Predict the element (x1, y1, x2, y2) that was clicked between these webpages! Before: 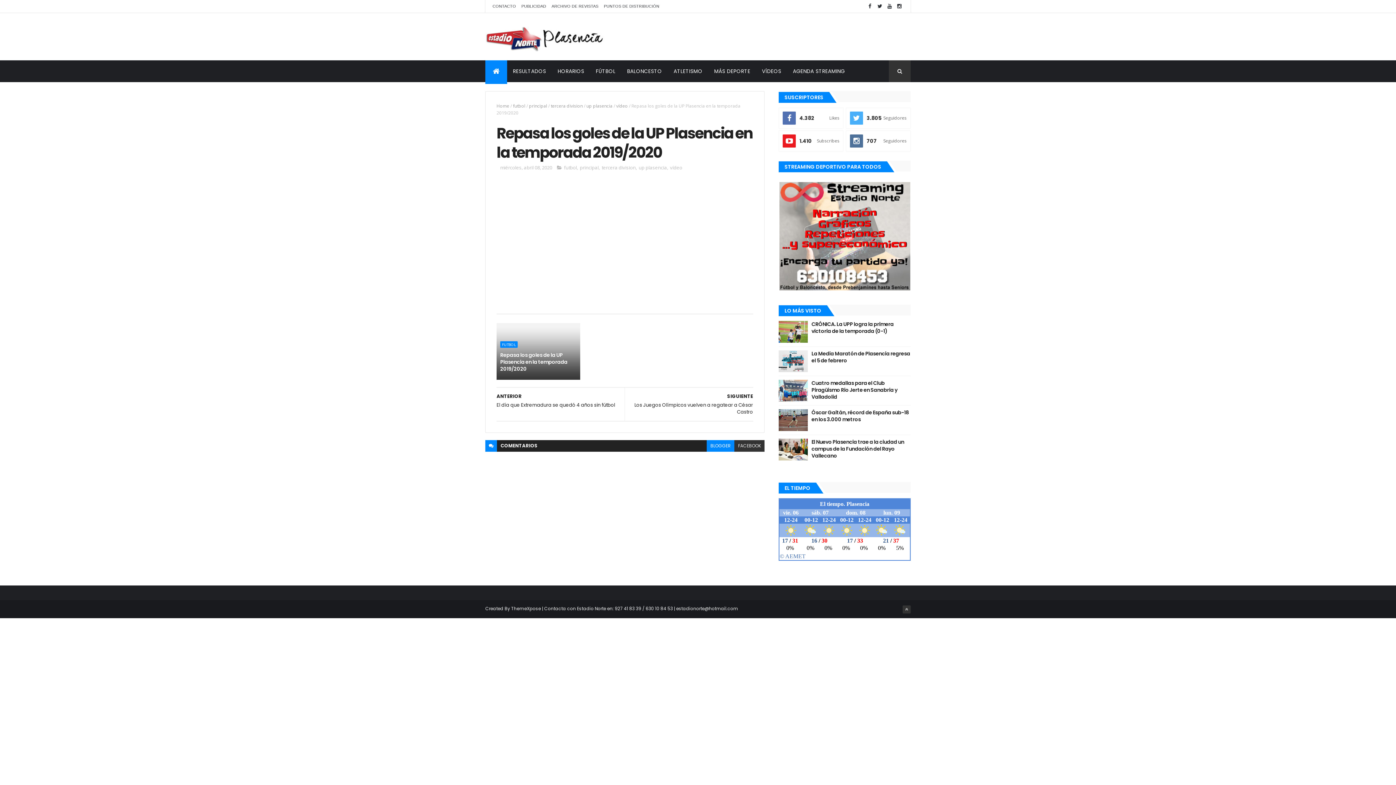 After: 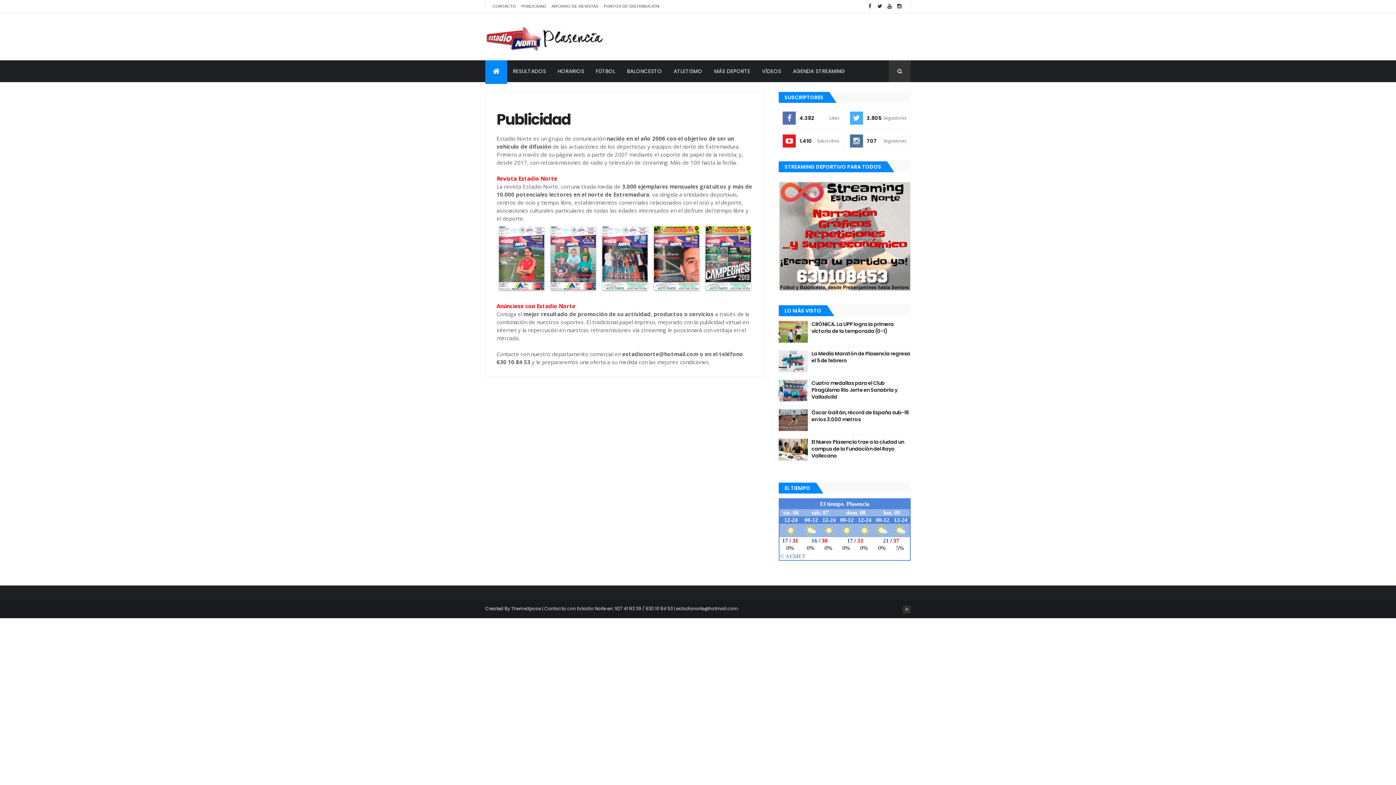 Action: label: PUBLICIDAD bbox: (521, 4, 546, 8)